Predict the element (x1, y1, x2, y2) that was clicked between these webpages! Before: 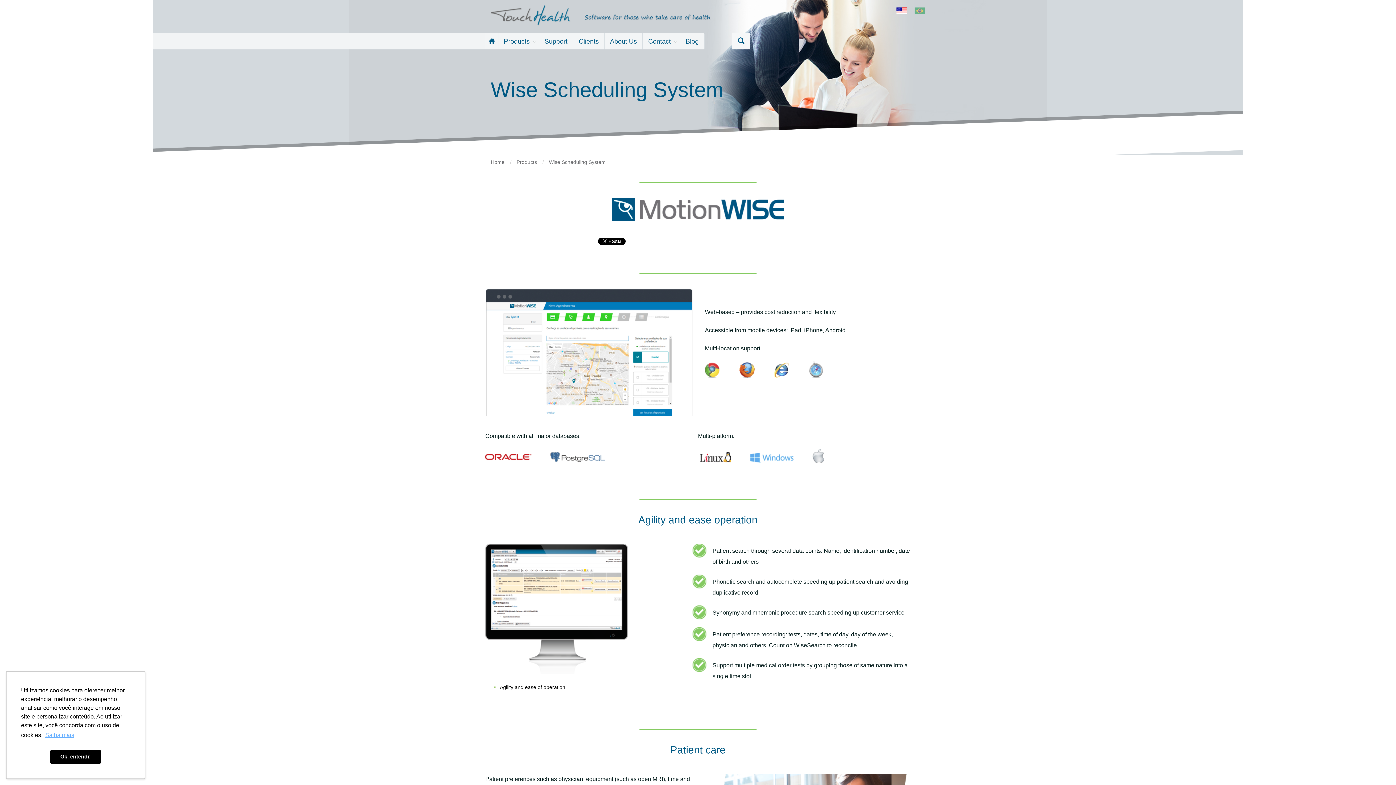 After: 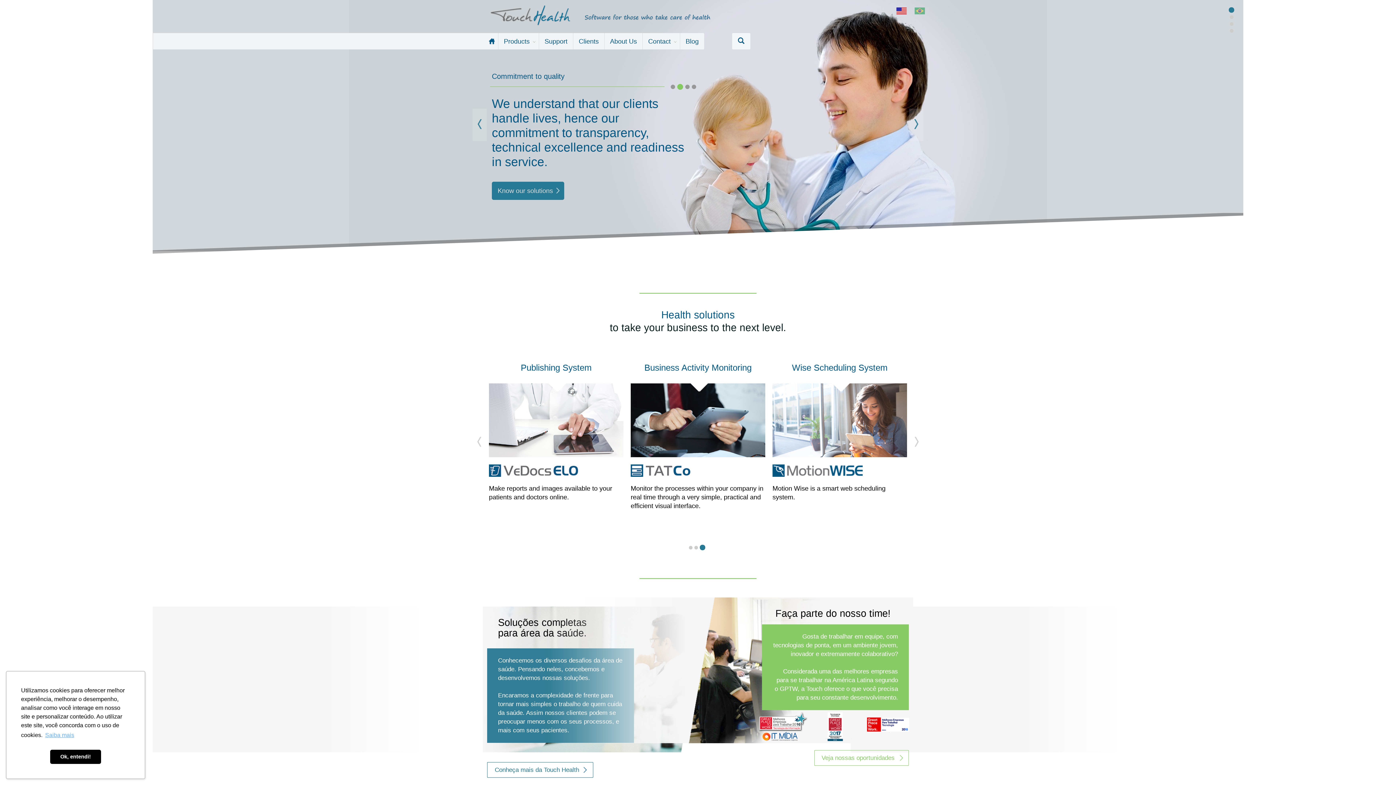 Action: bbox: (490, 159, 504, 165) label: Home